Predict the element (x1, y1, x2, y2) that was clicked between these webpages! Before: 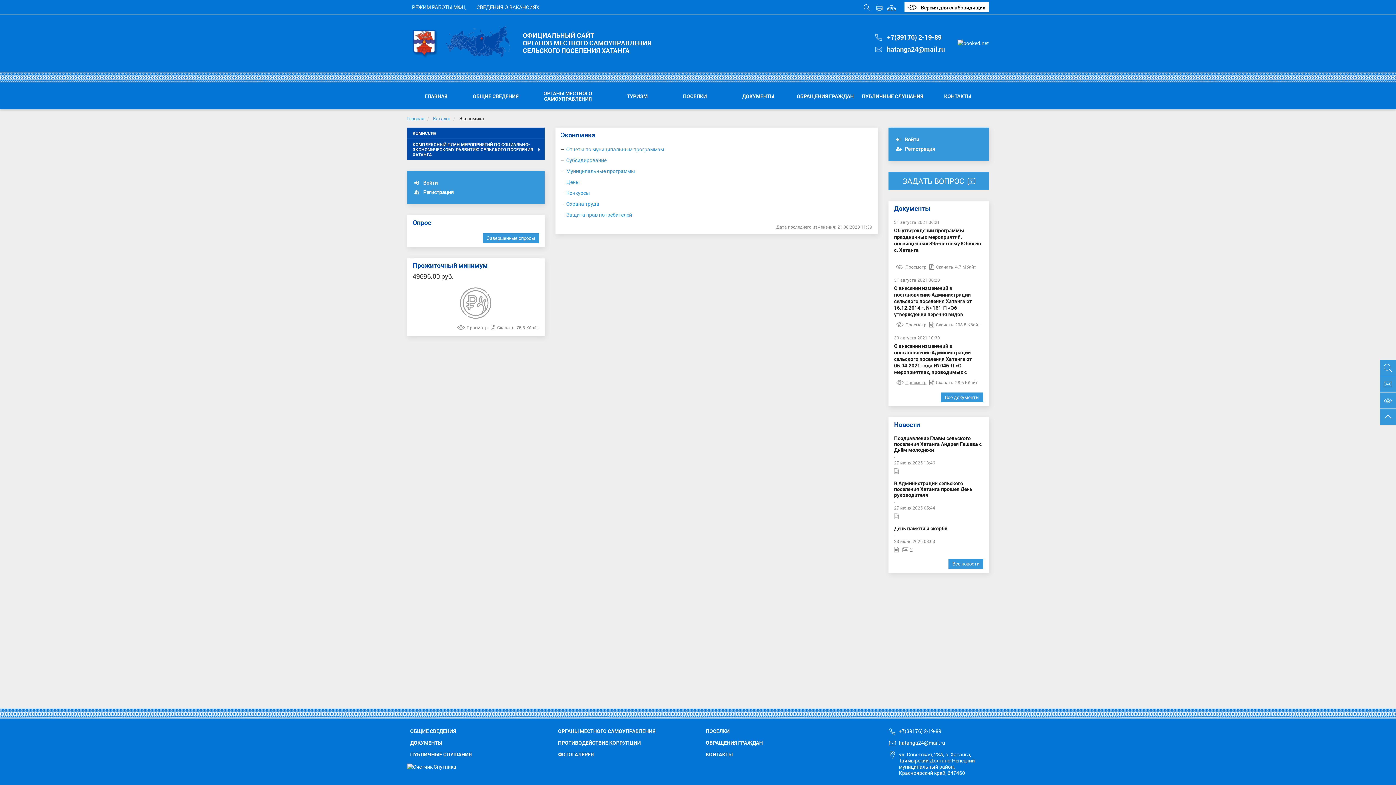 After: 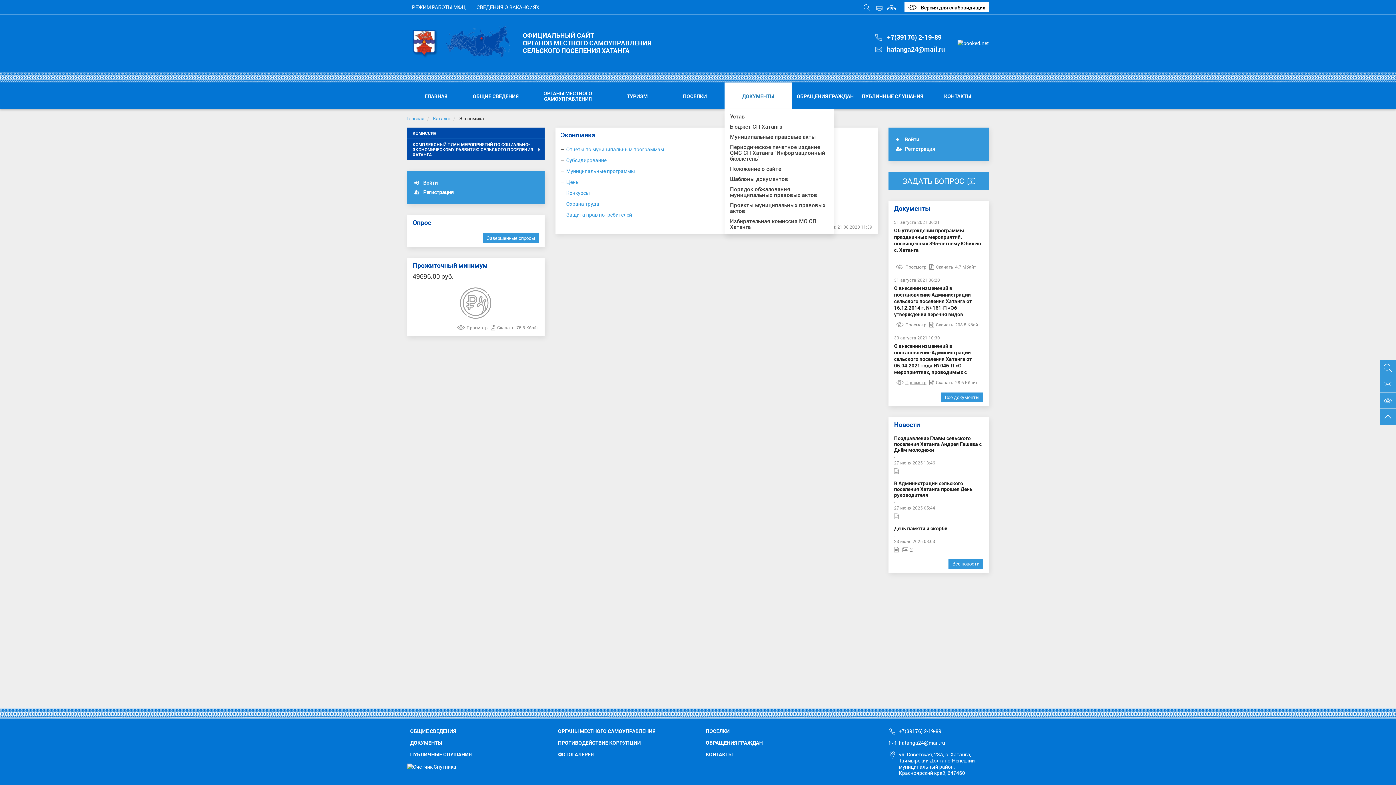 Action: label: ДОКУМЕНТЫ bbox: (724, 82, 792, 109)